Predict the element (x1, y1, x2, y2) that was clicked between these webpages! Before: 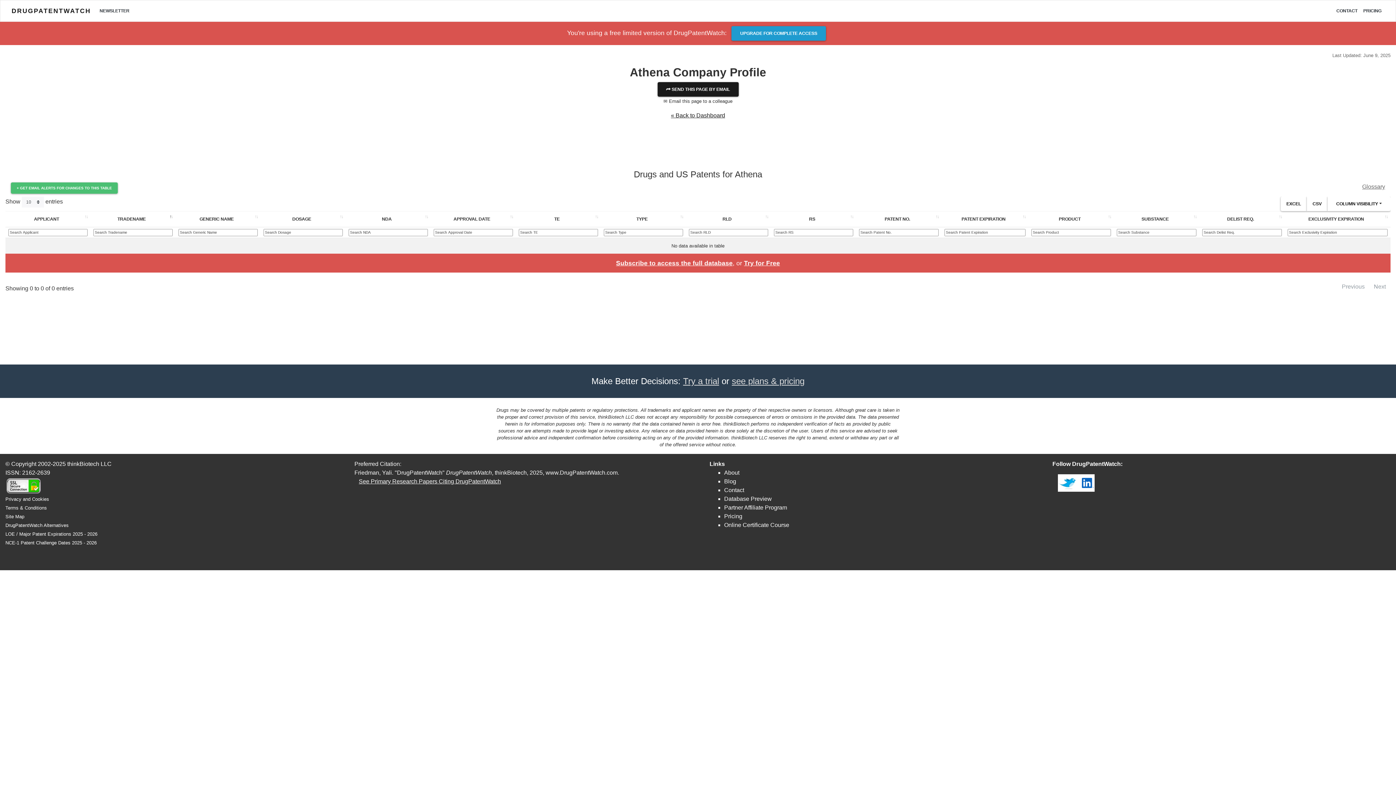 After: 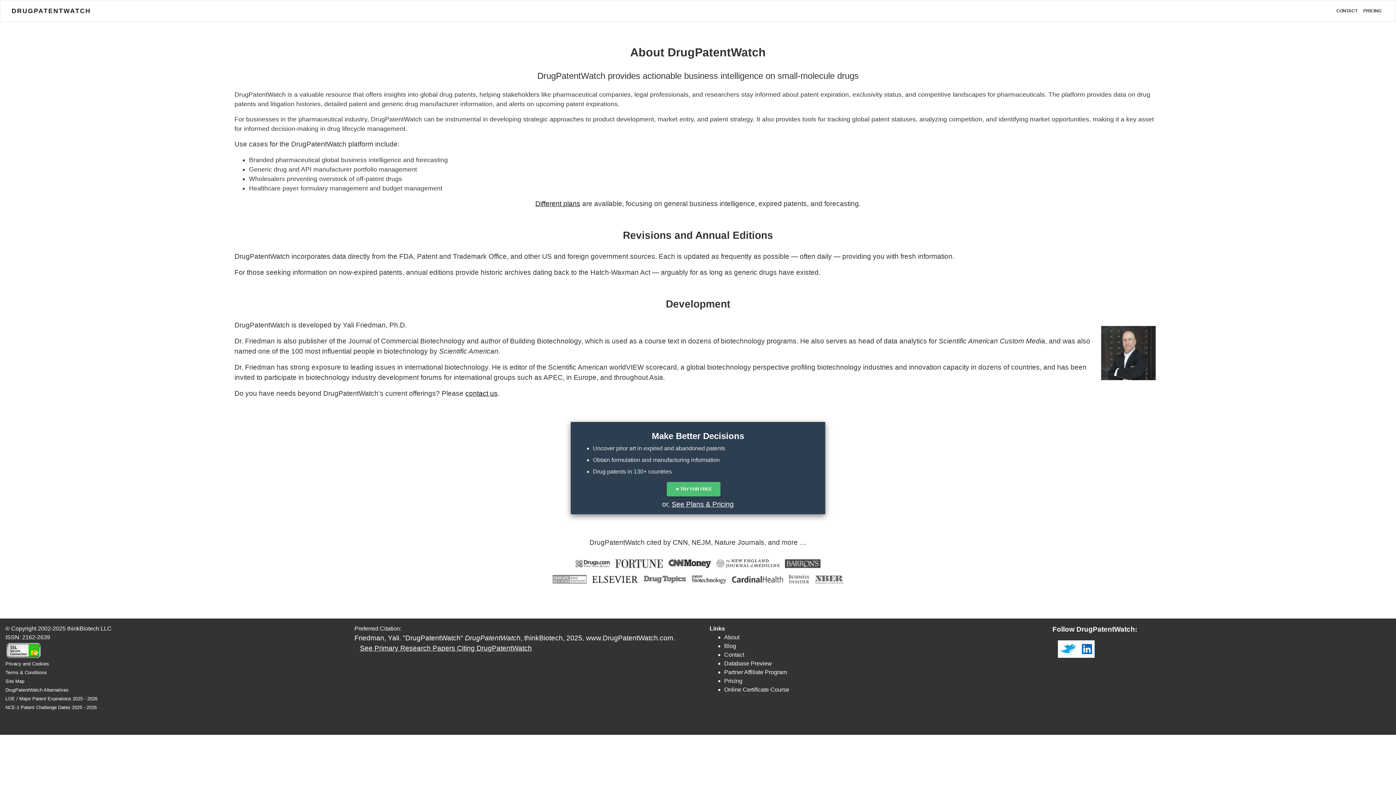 Action: bbox: (724, 469, 739, 476) label: About